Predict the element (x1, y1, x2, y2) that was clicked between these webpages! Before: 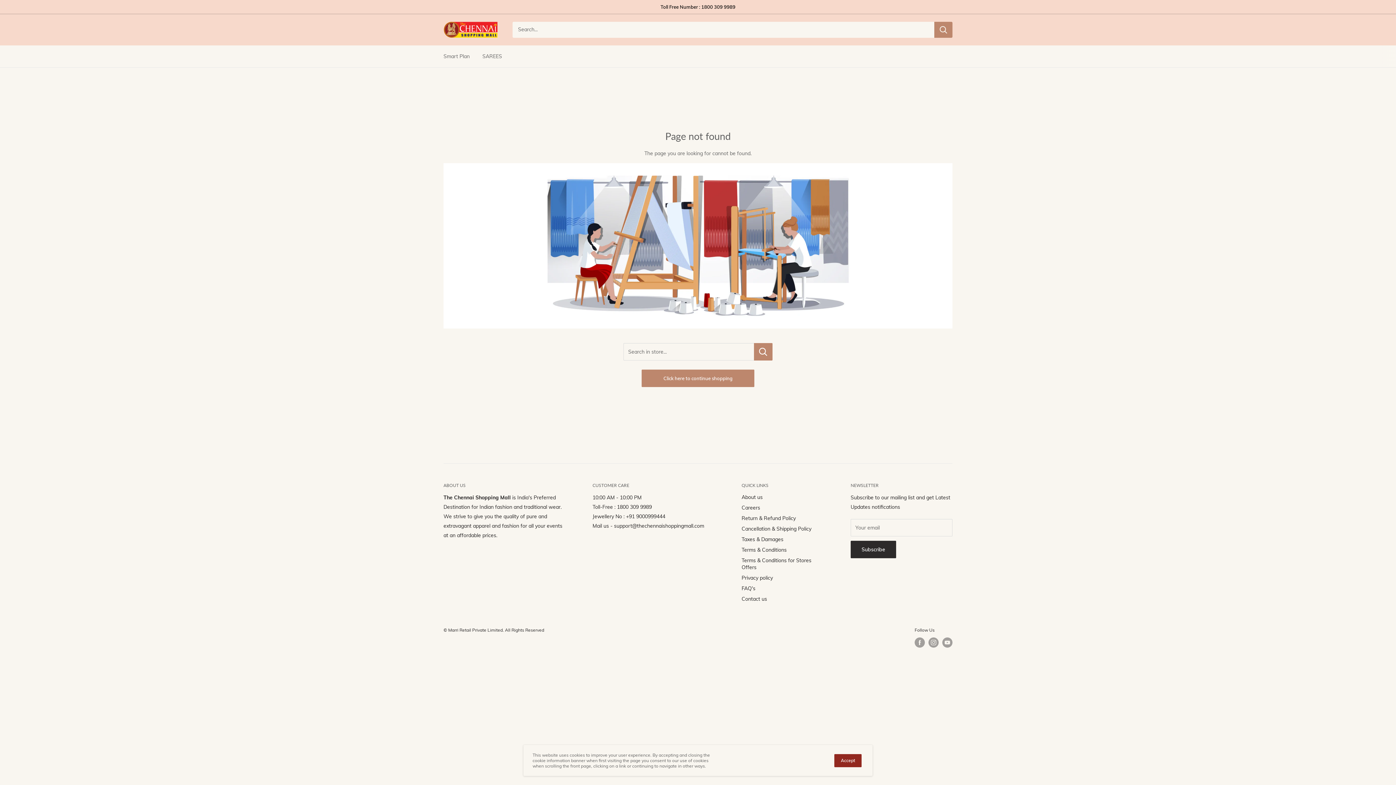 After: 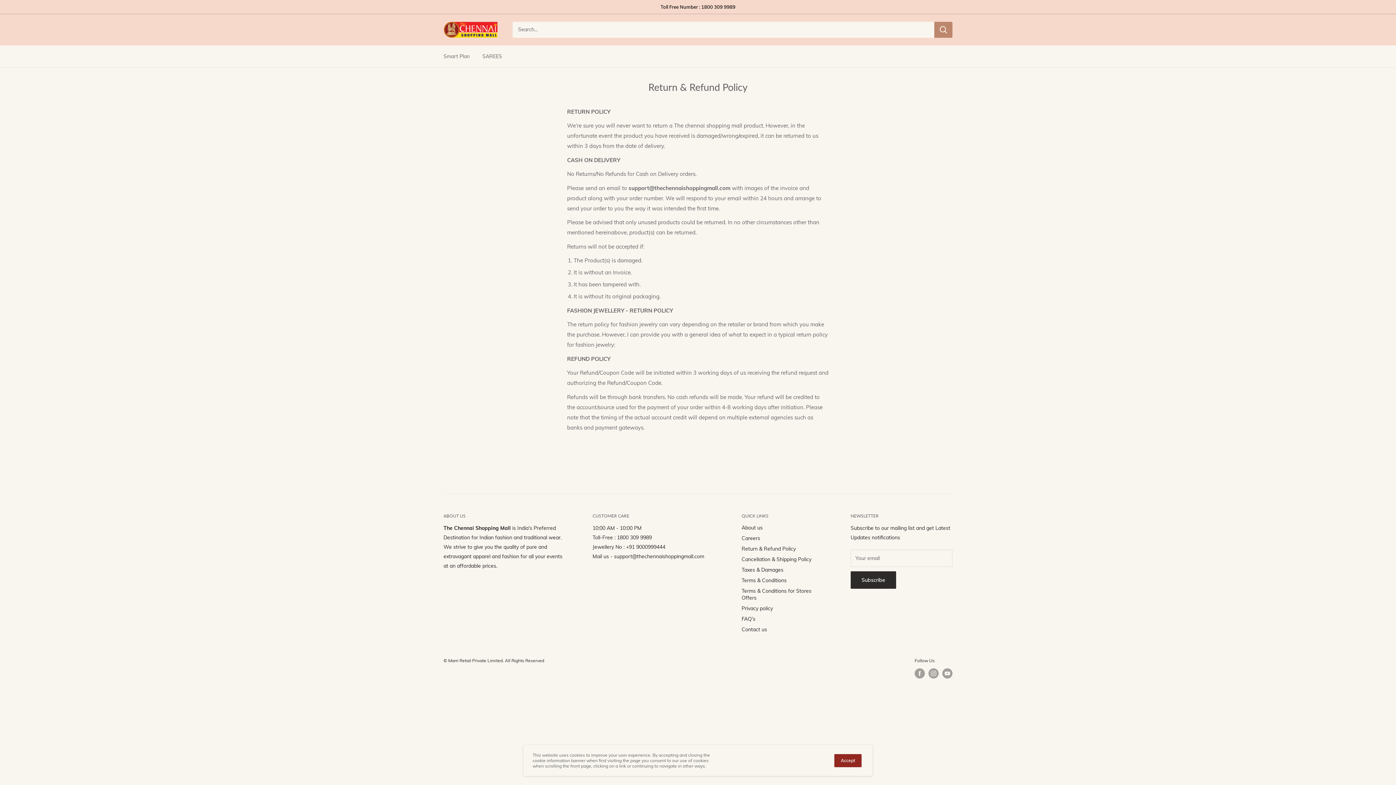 Action: label: Return & Refund Policy bbox: (741, 513, 825, 523)